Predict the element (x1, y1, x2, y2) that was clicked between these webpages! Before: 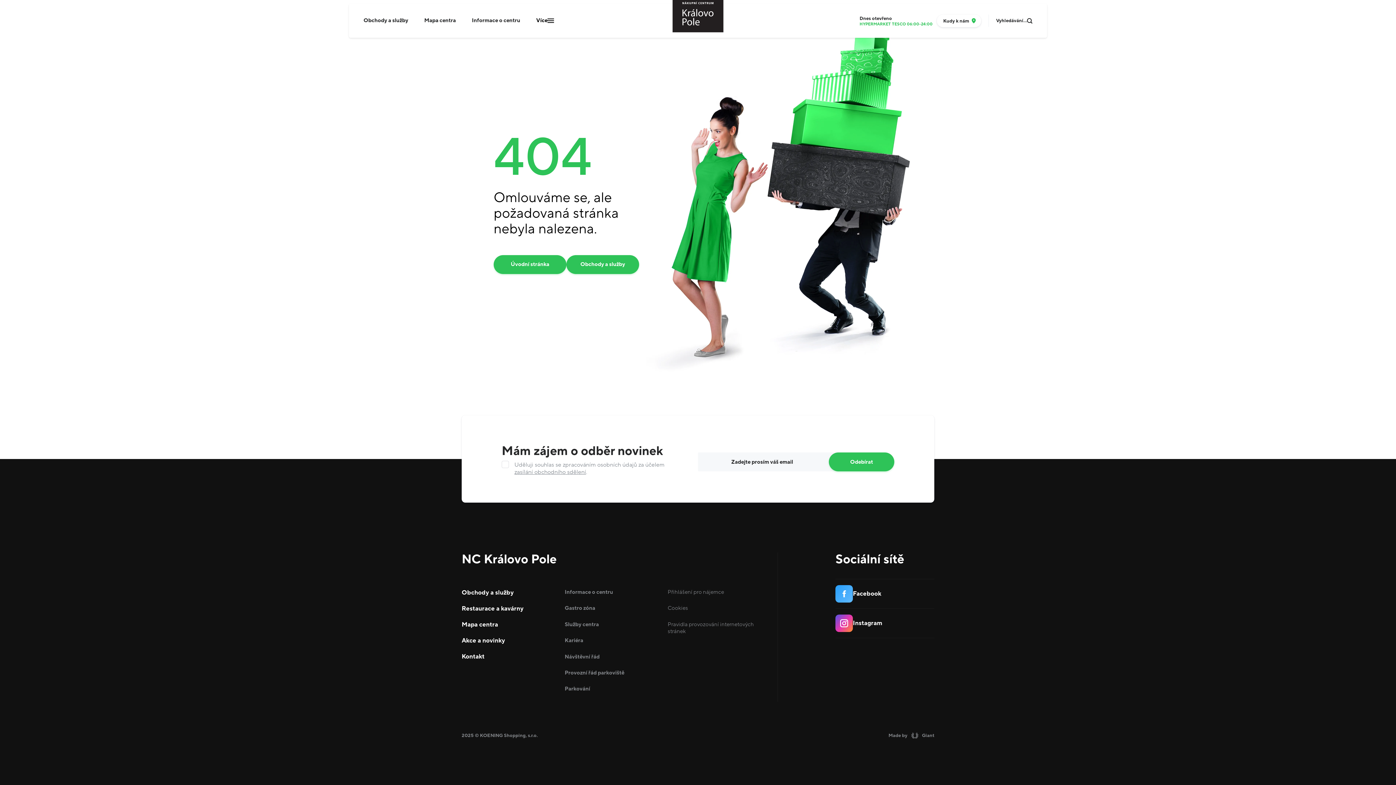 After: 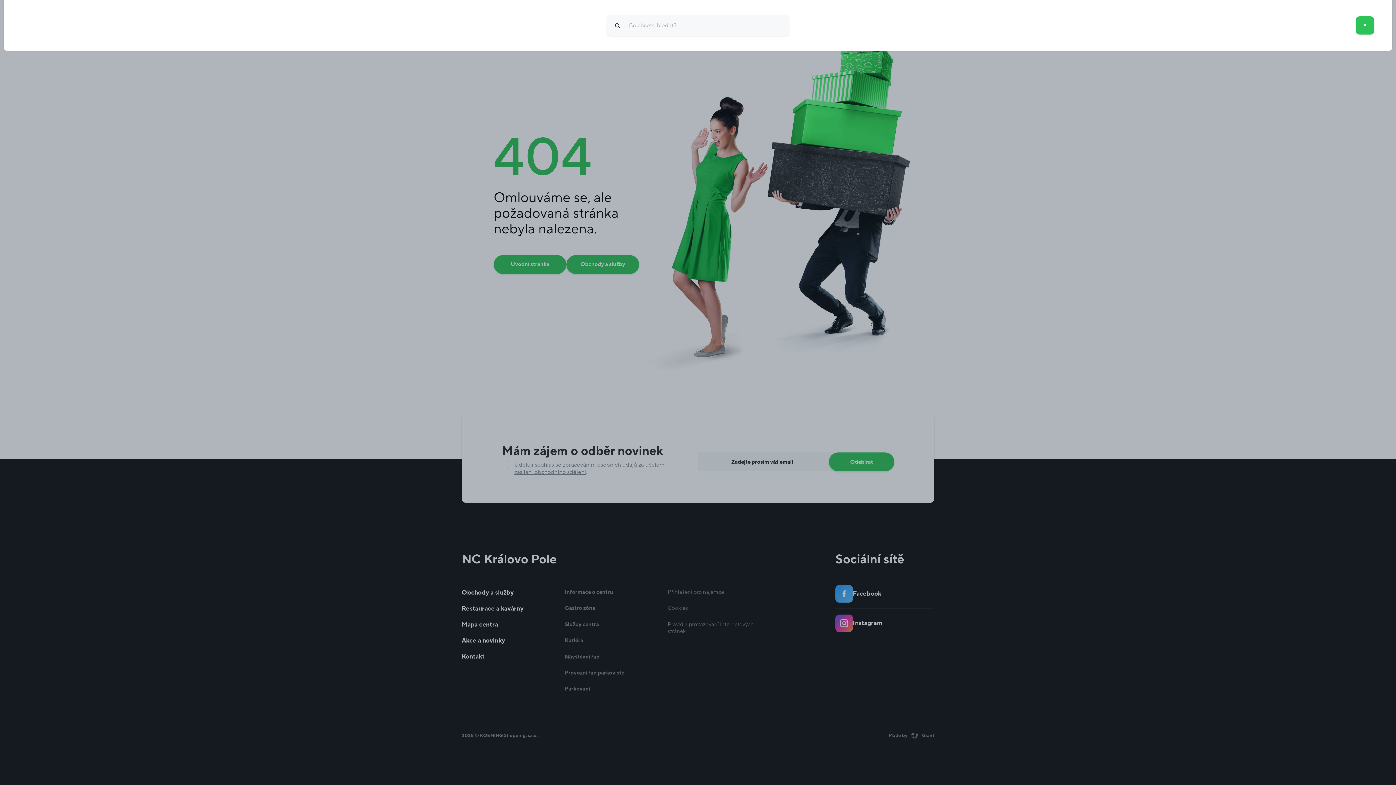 Action: label: Vyhledávání… bbox: (990, 14, 1038, 26)